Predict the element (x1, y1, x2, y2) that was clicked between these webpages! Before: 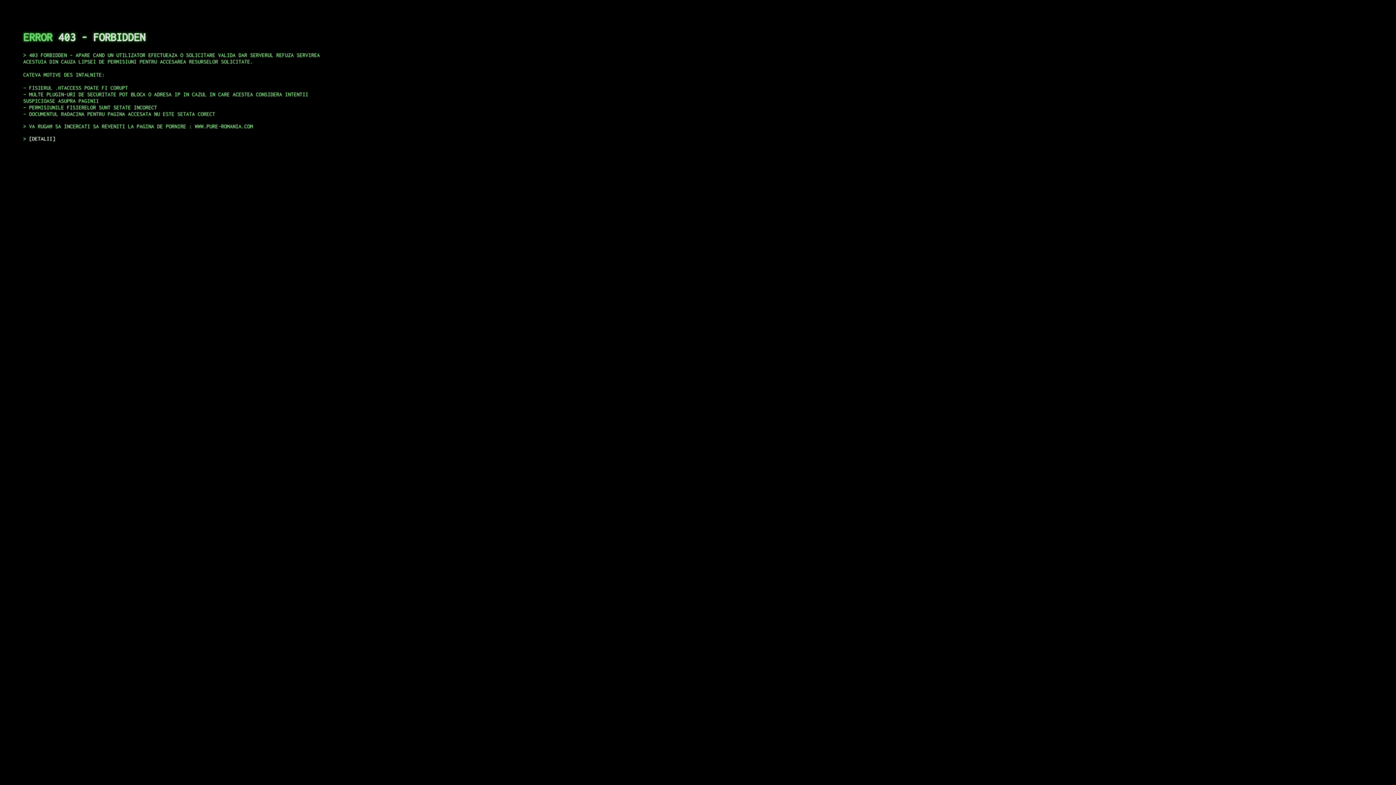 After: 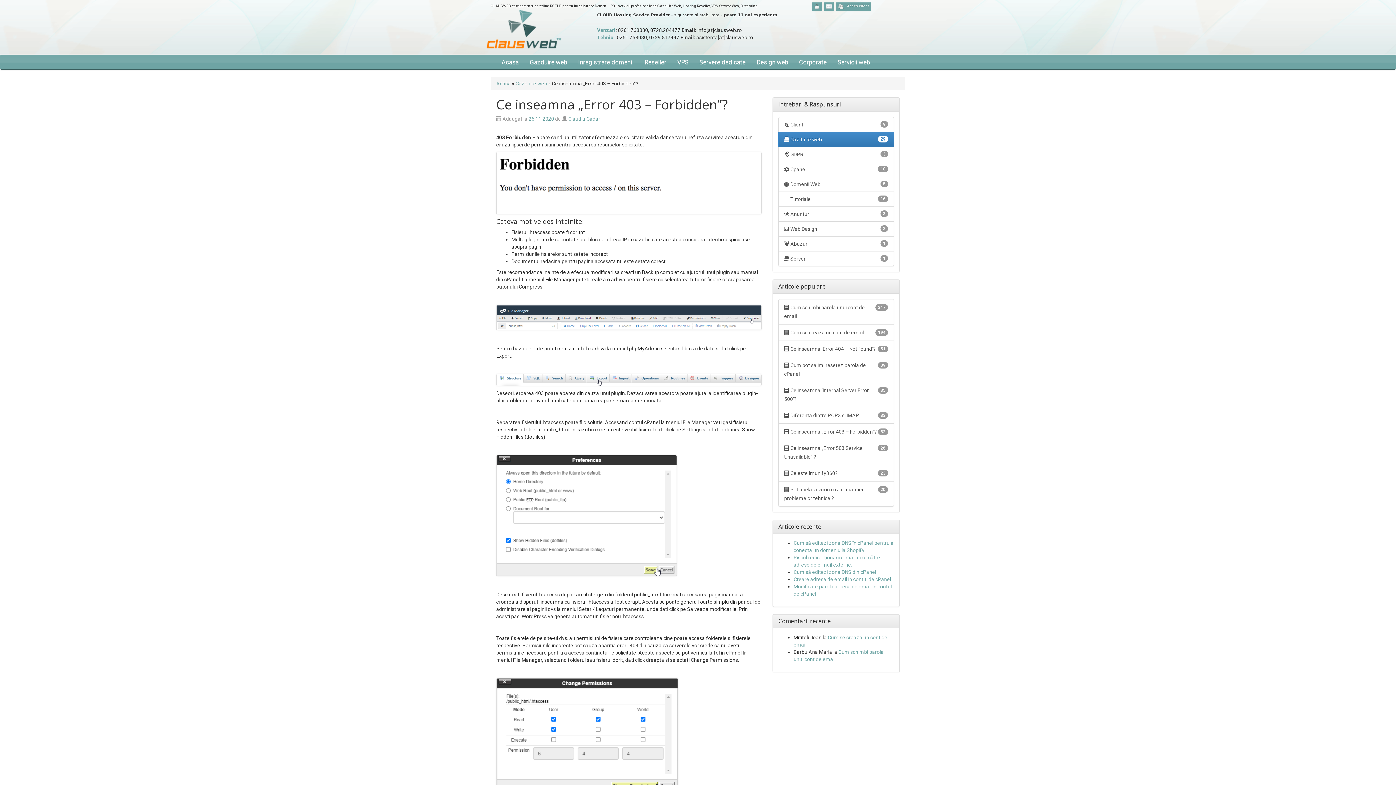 Action: bbox: (29, 135, 55, 141) label: DETALII